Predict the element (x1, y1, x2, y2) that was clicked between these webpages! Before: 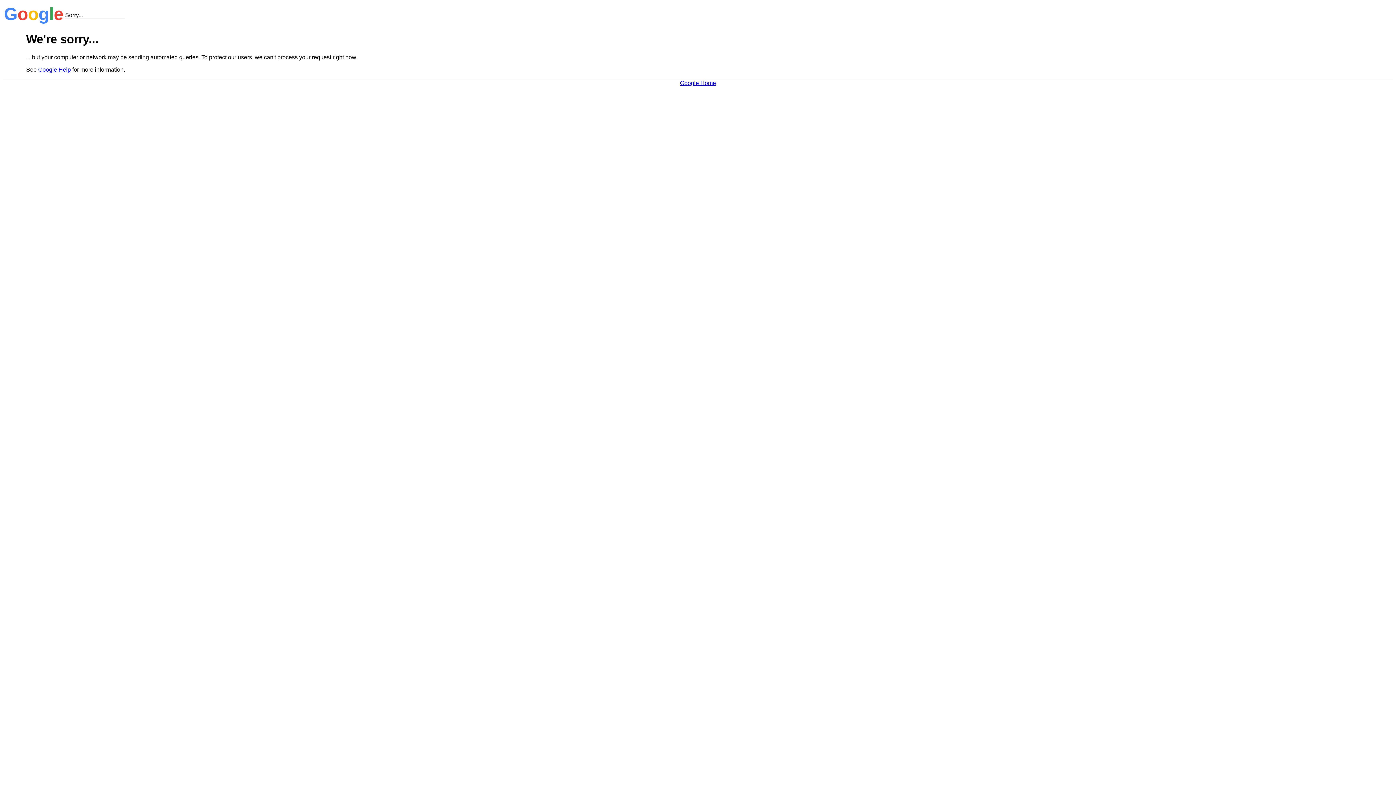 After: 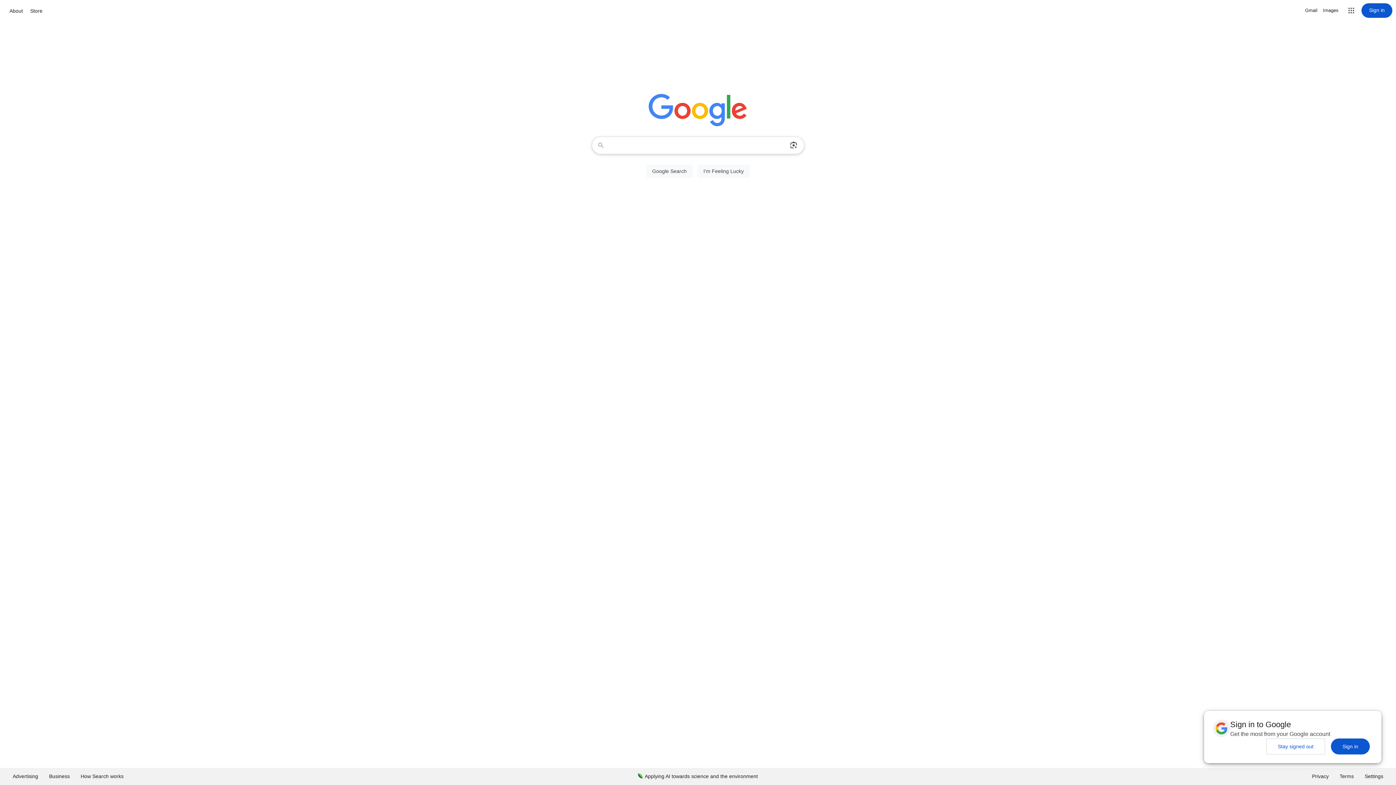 Action: label: Google Home bbox: (680, 79, 716, 86)